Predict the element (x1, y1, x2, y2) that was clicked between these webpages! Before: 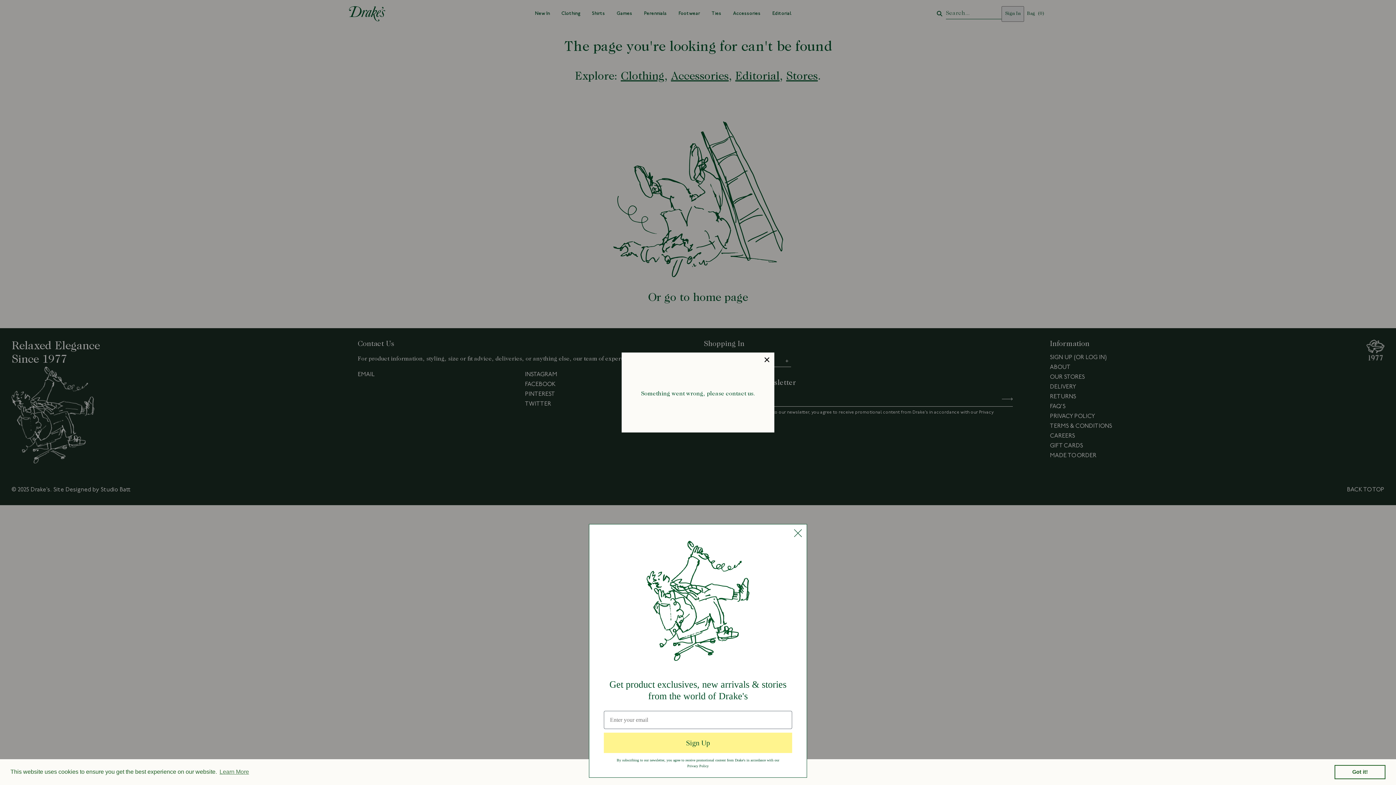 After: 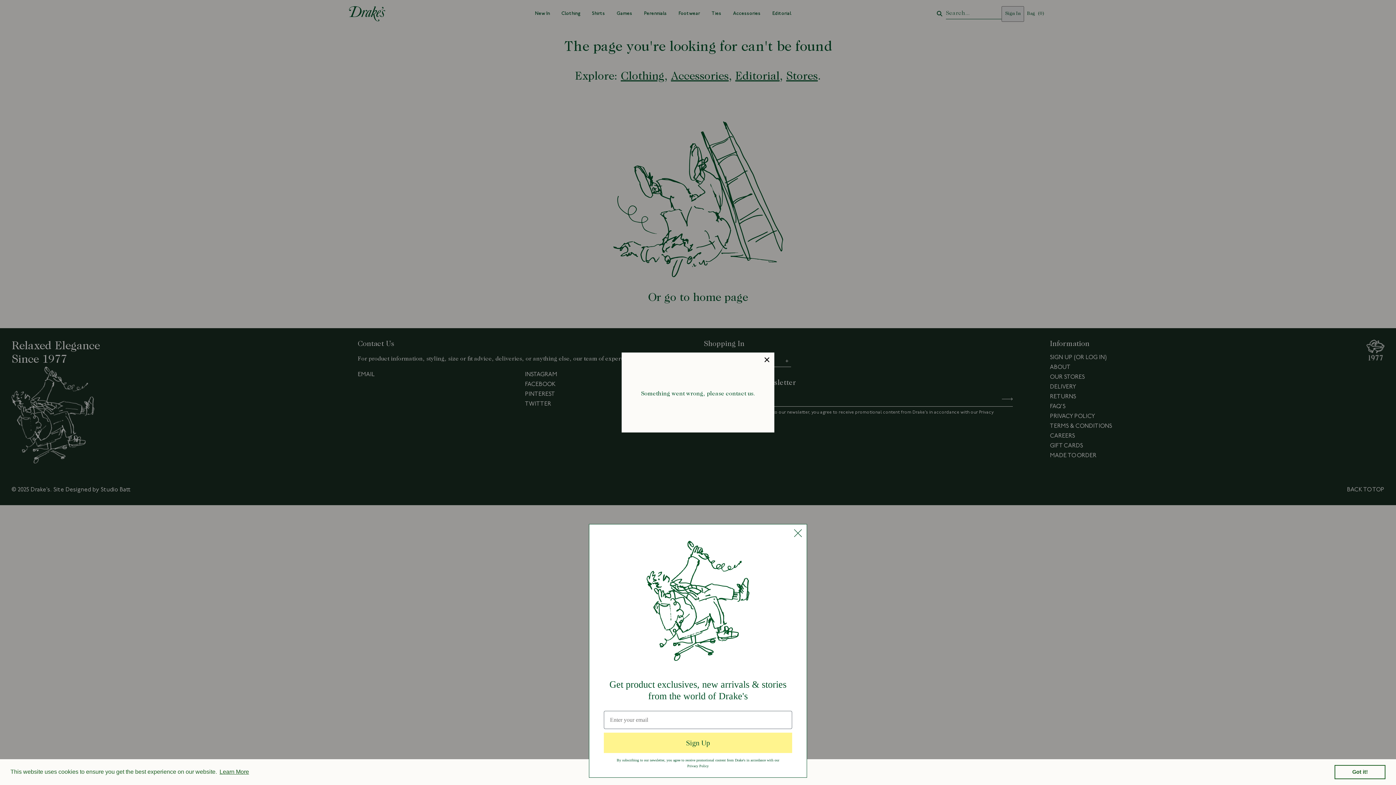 Action: label: learn more about cookies bbox: (218, 766, 250, 777)